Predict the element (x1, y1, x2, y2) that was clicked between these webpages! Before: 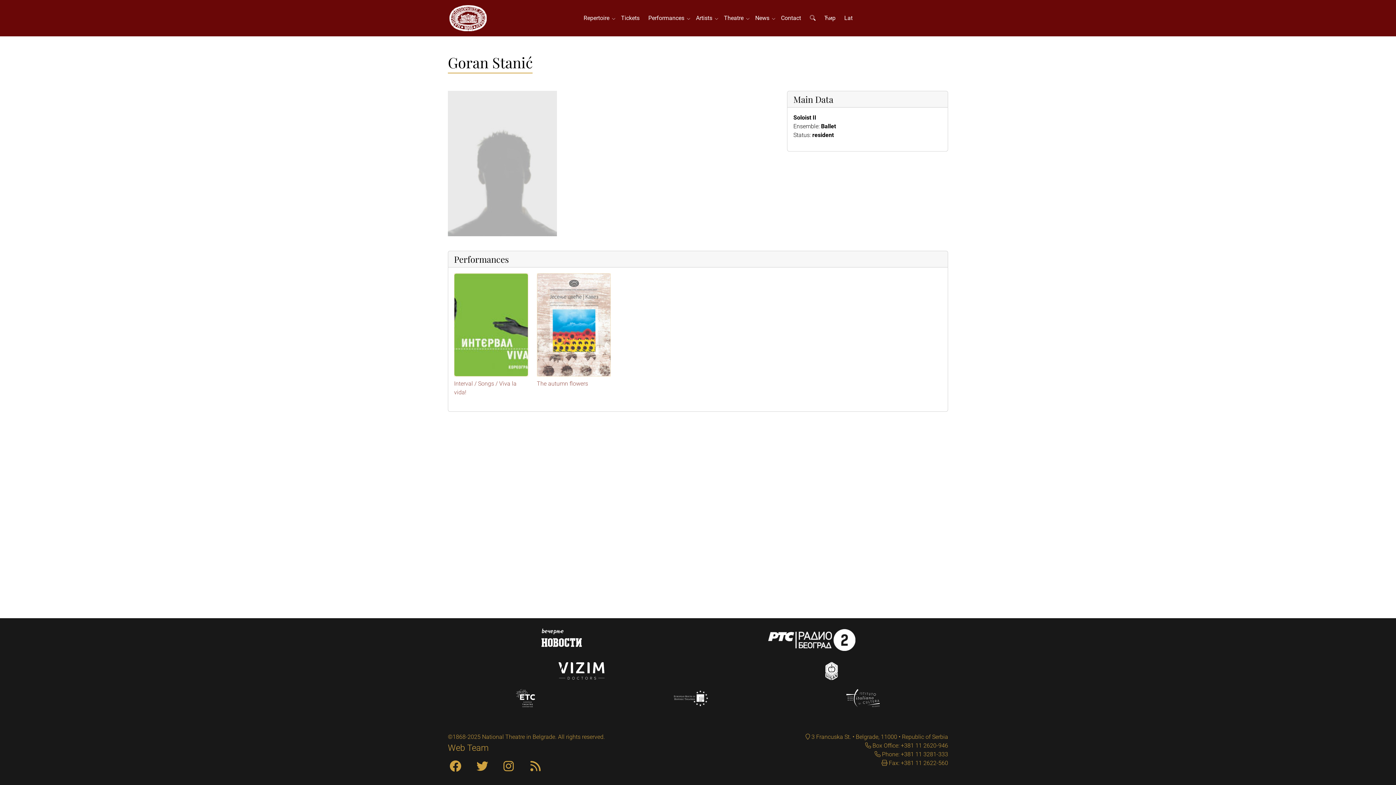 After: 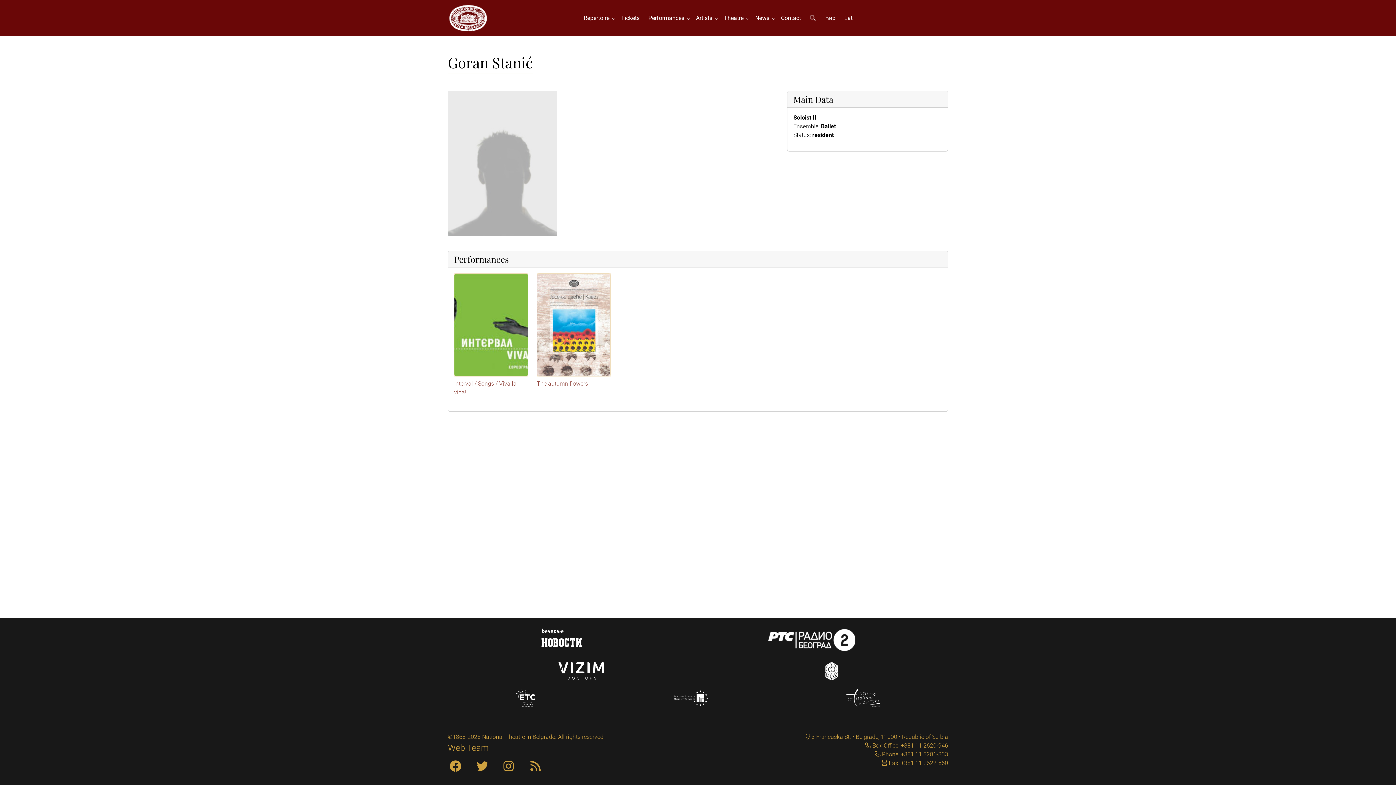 Action: bbox: (558, 667, 605, 674)